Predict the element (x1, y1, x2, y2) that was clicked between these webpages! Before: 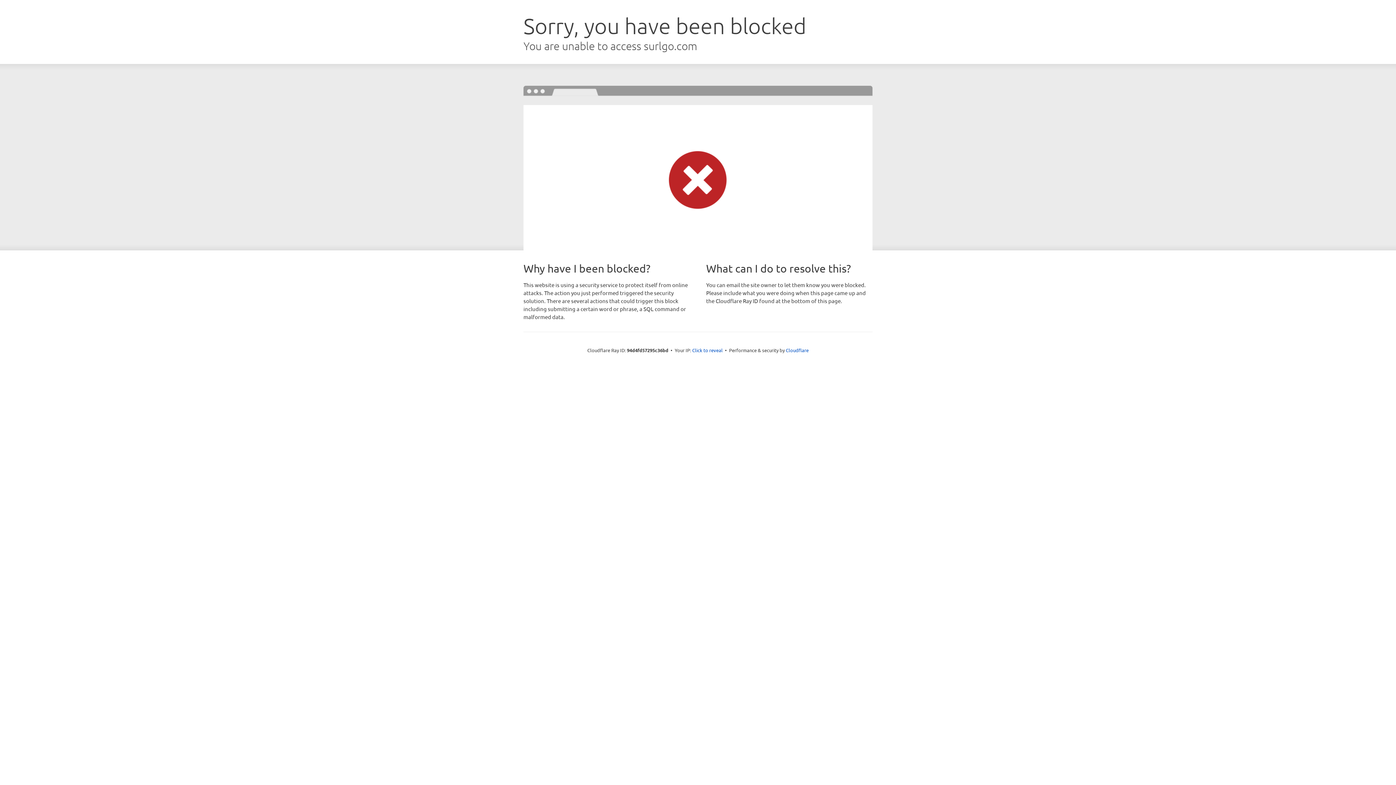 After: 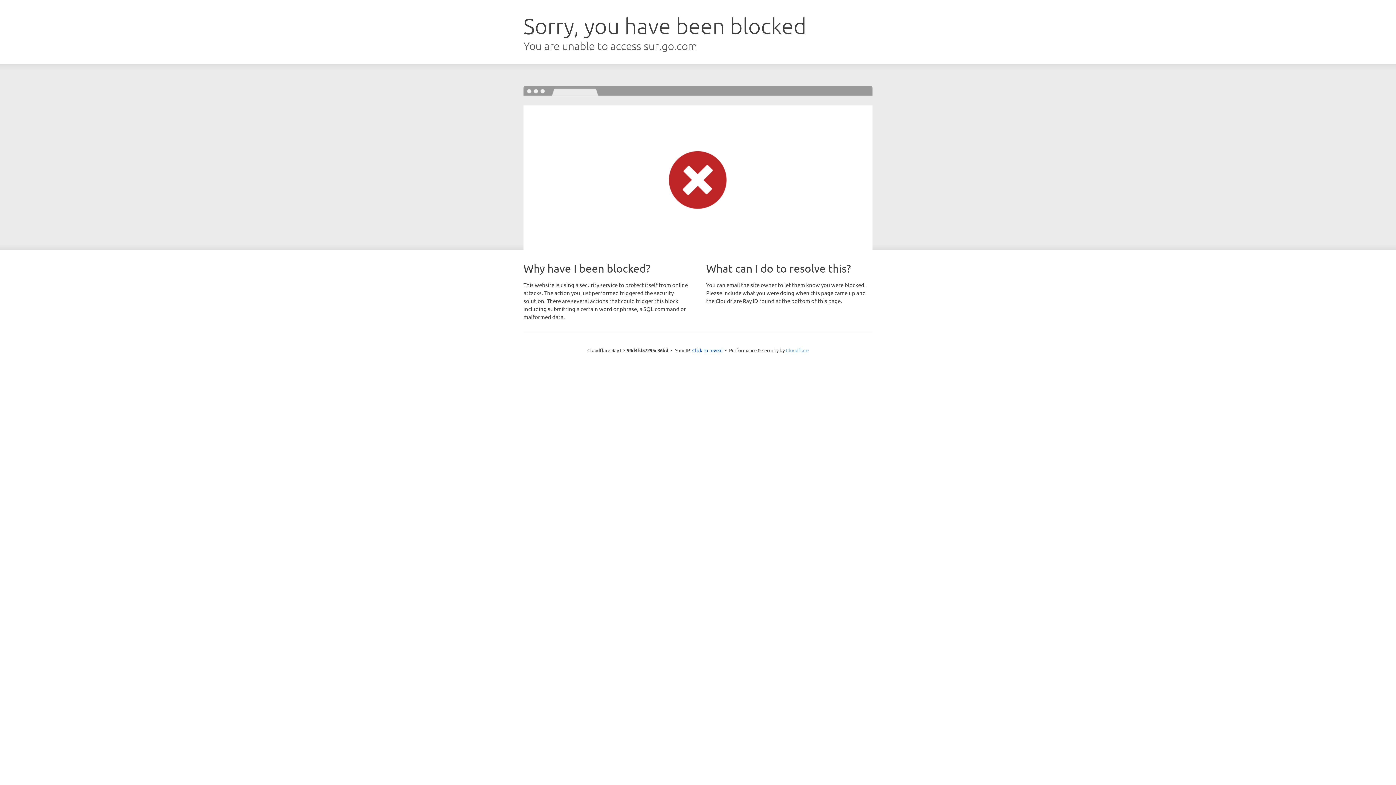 Action: bbox: (786, 347, 808, 353) label: Cloudflare